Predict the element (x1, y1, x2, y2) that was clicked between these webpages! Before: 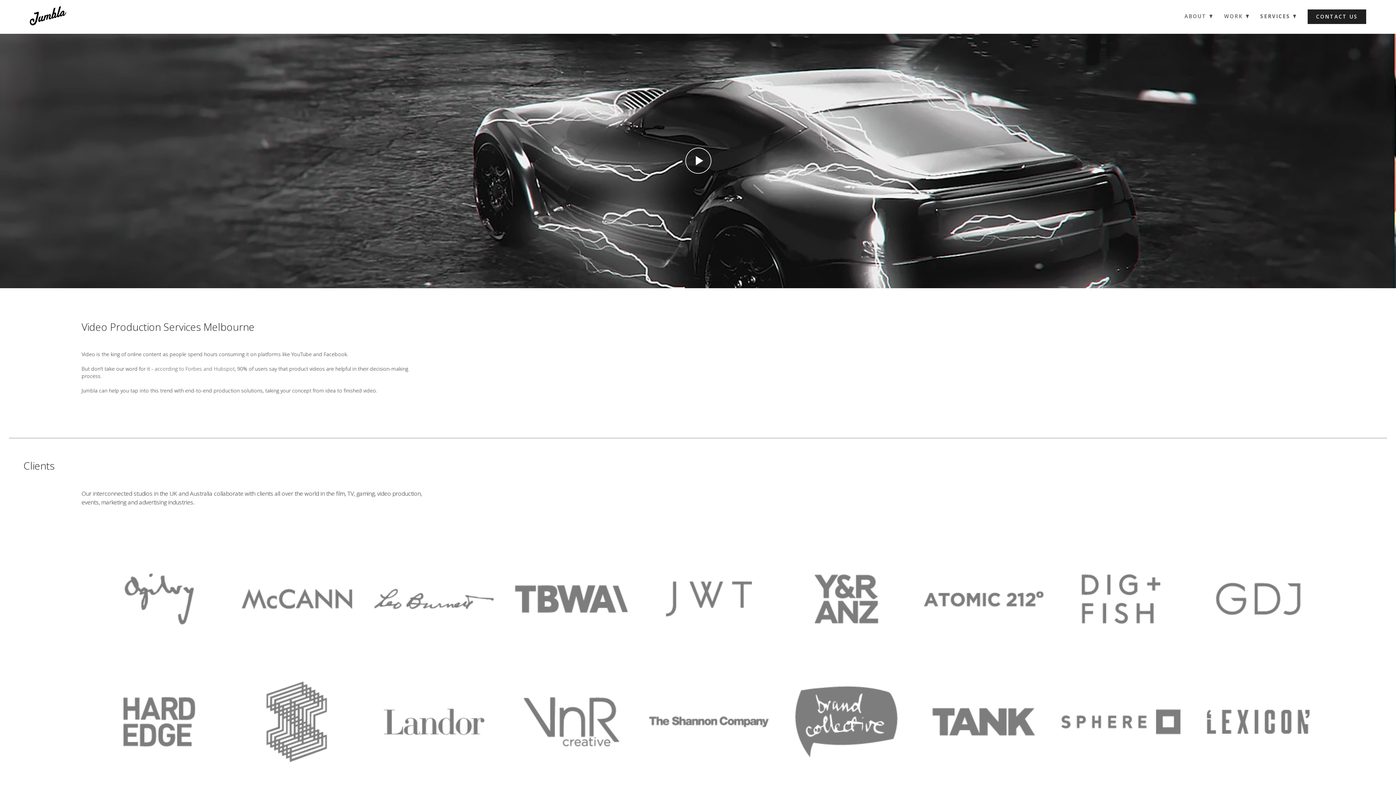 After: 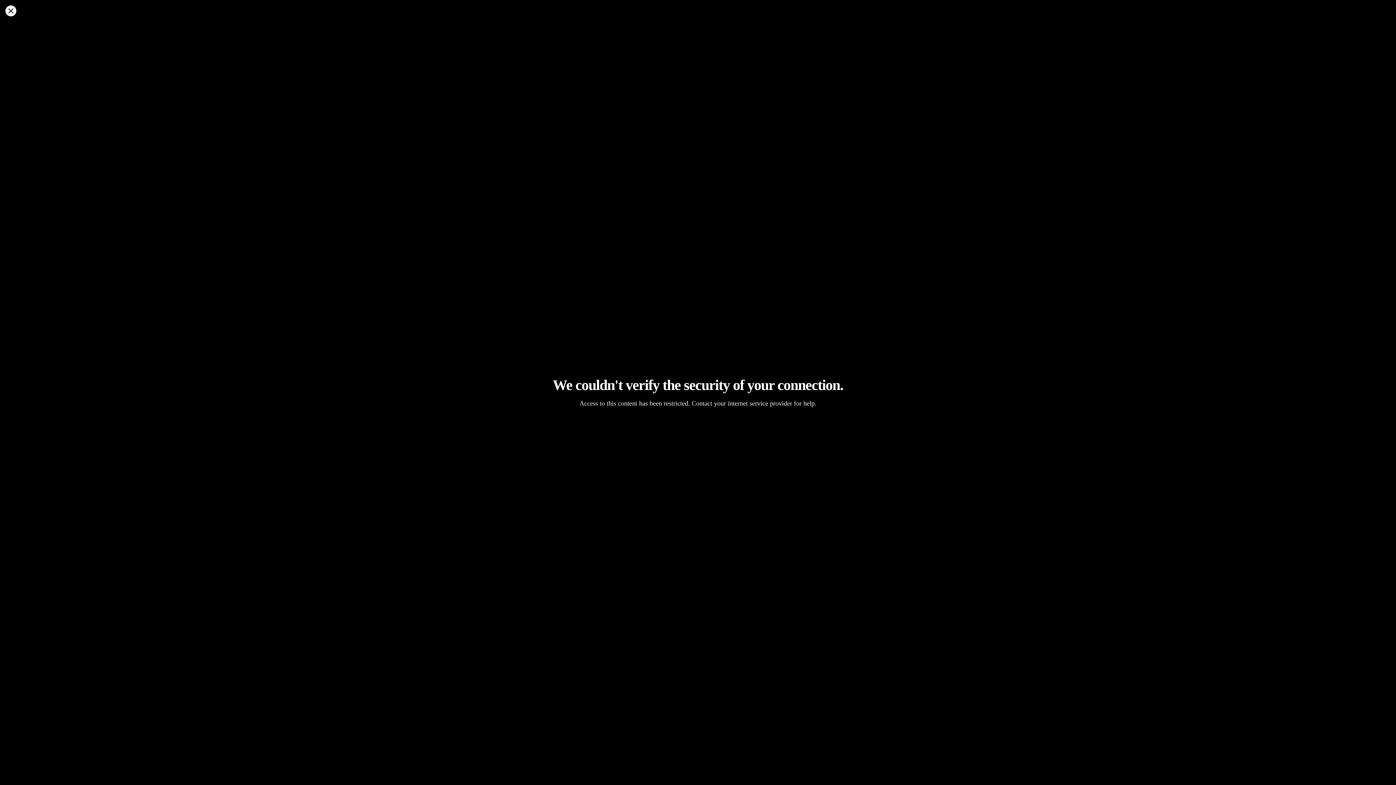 Action: bbox: (684, 147, 712, 175)